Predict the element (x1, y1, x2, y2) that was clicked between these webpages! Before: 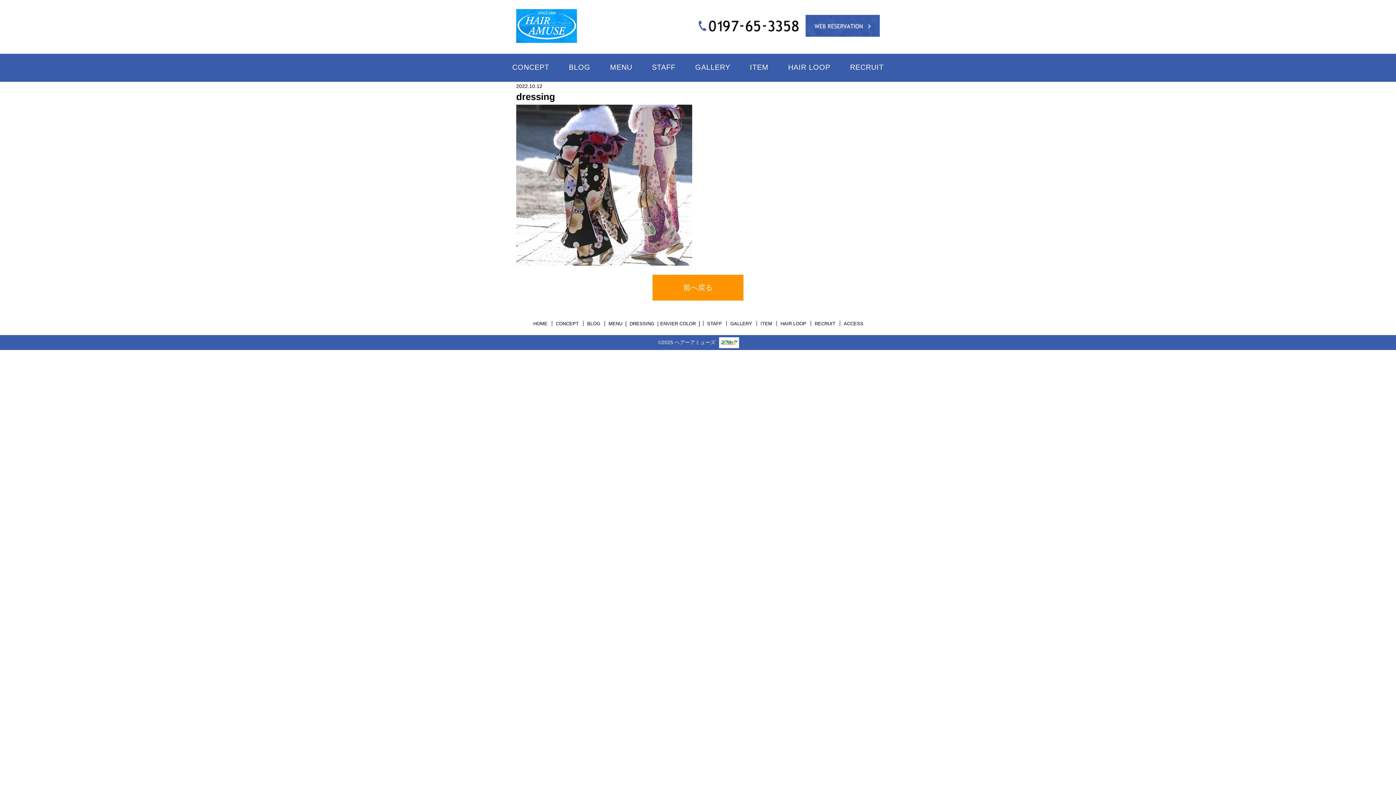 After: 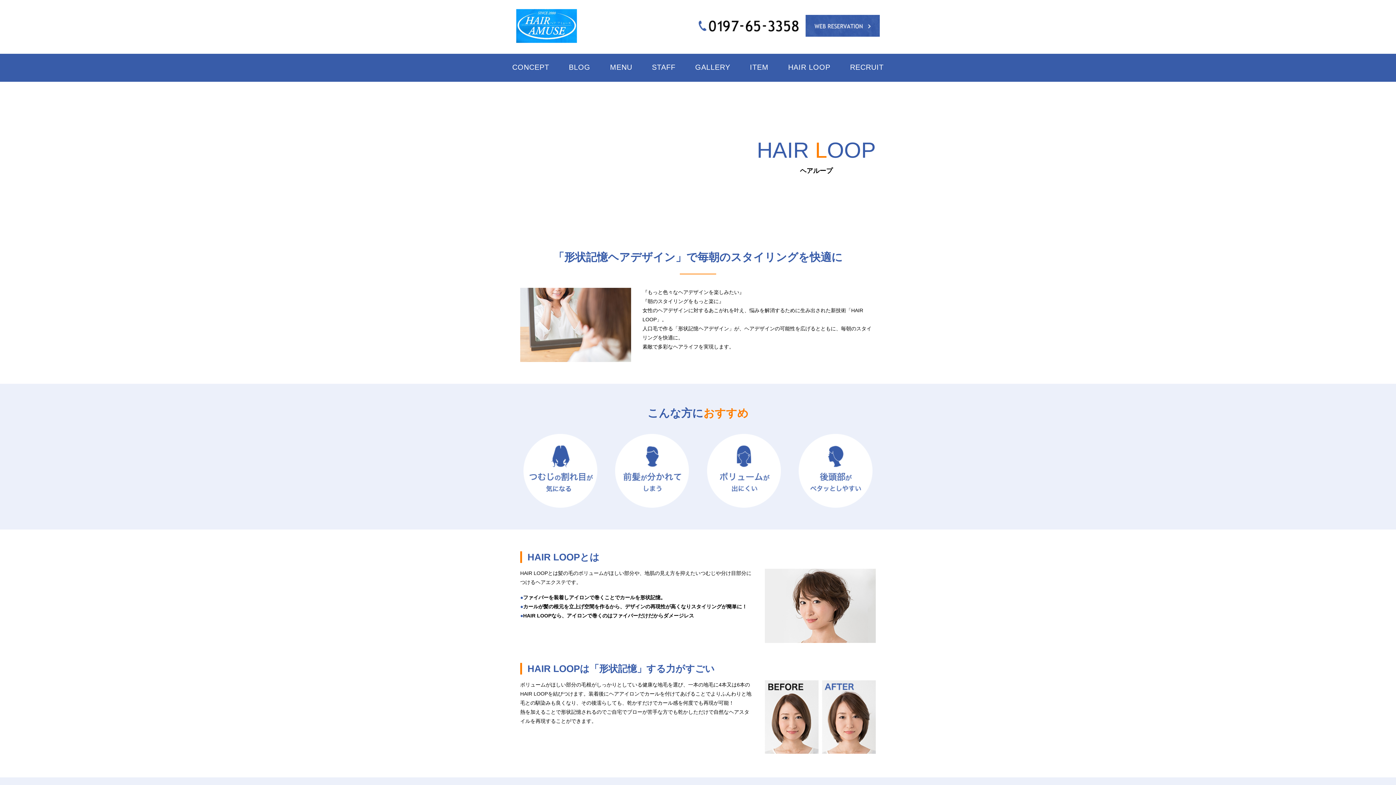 Action: label: HAIR LOOP bbox: (777, 321, 809, 326)